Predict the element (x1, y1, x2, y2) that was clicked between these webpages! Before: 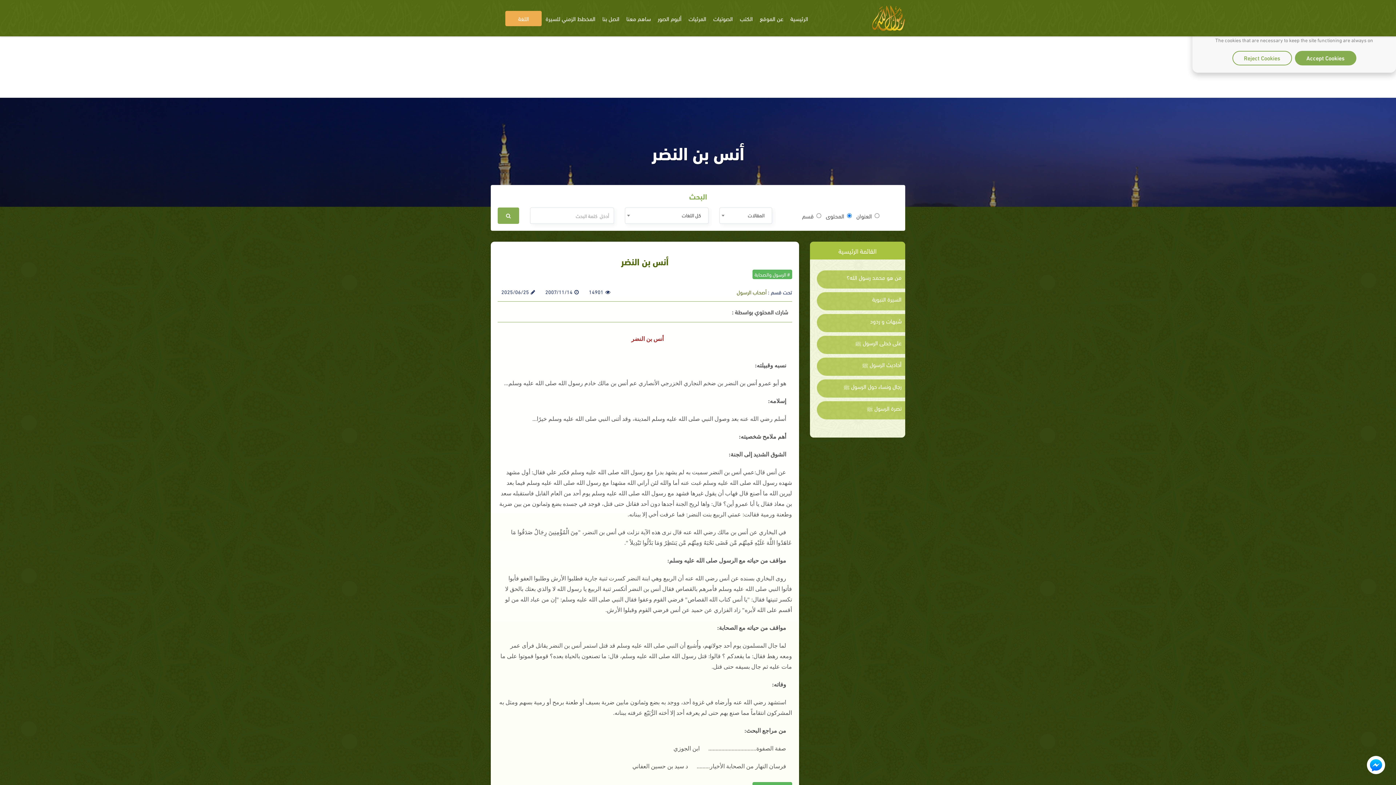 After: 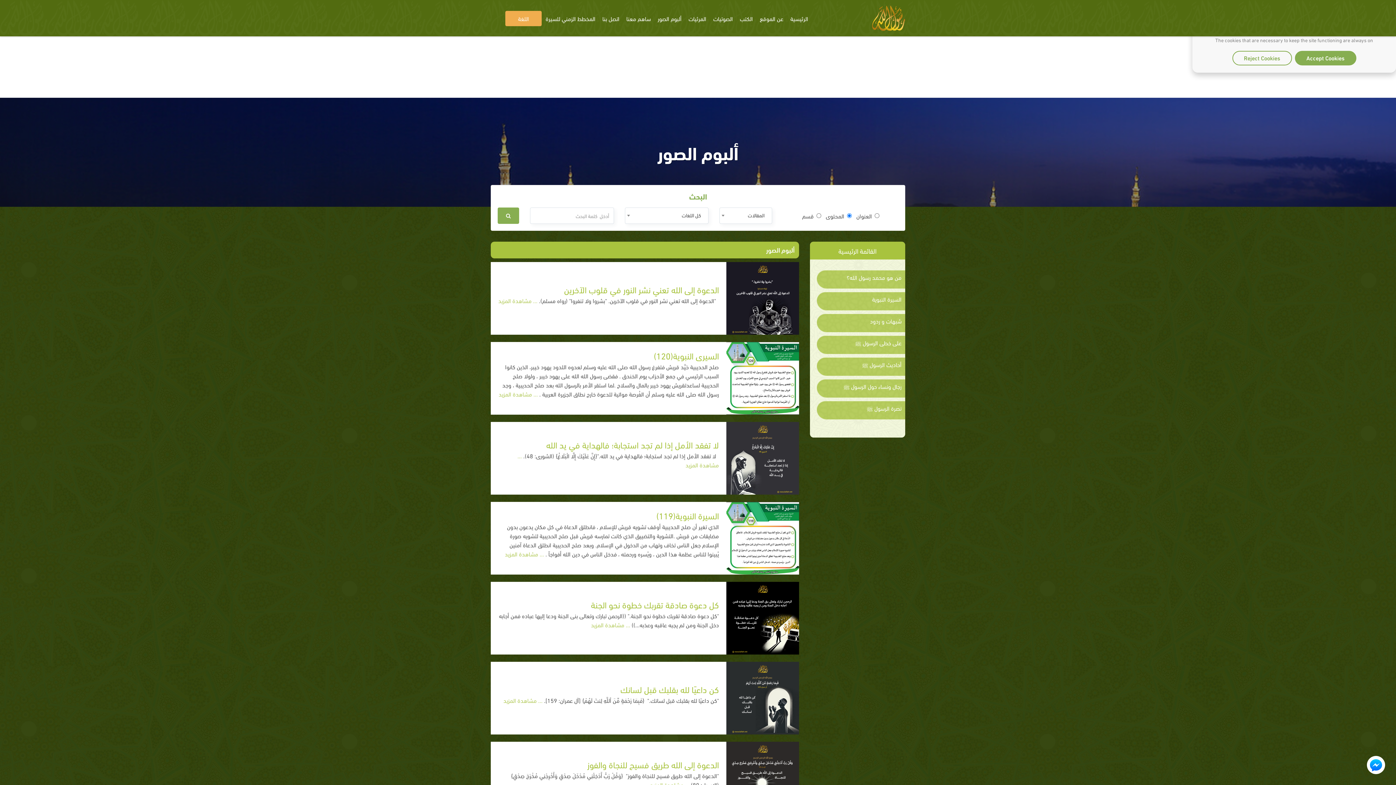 Action: label: ألبوم الصور bbox: (654, 10, 684, 26)